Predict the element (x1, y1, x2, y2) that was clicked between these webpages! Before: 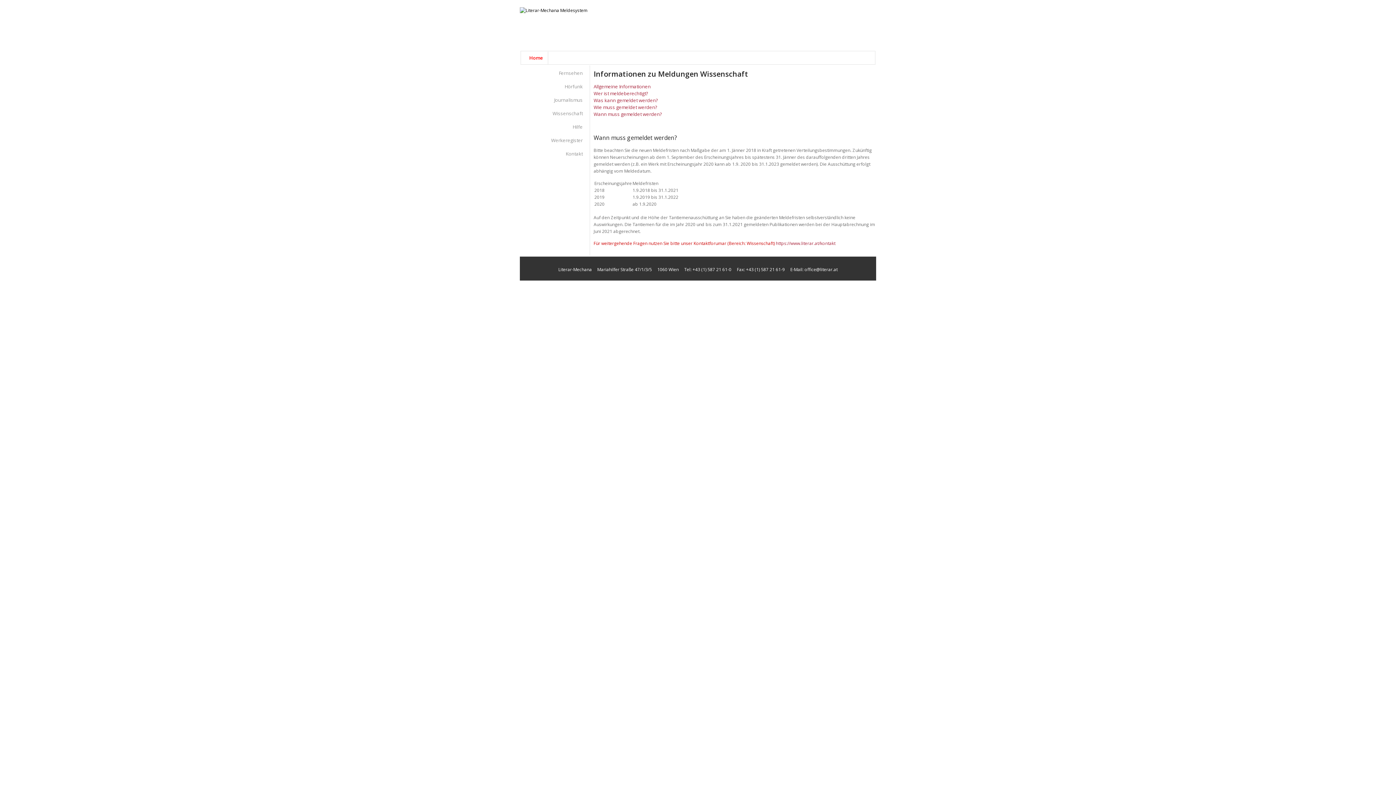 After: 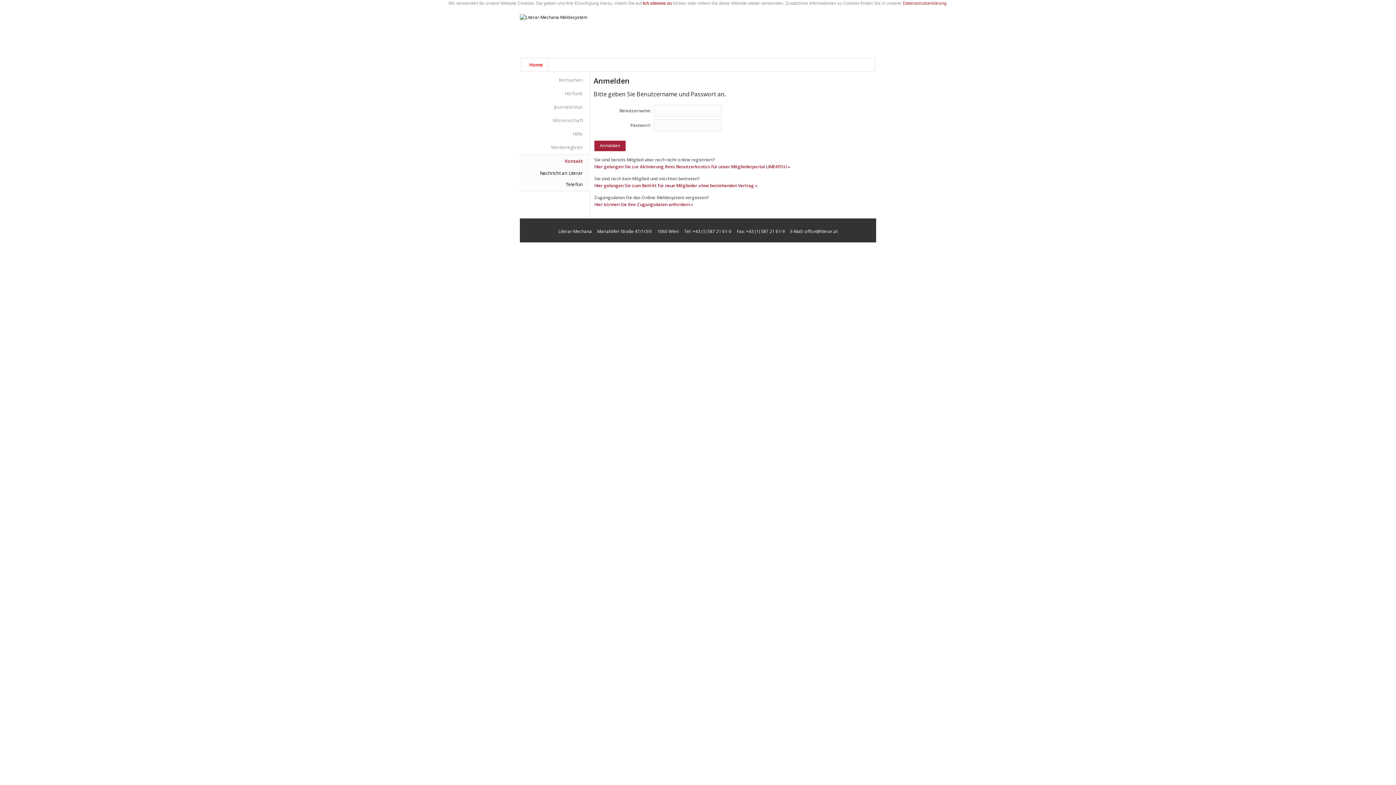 Action: bbox: (520, 147, 590, 161) label: Kontakt